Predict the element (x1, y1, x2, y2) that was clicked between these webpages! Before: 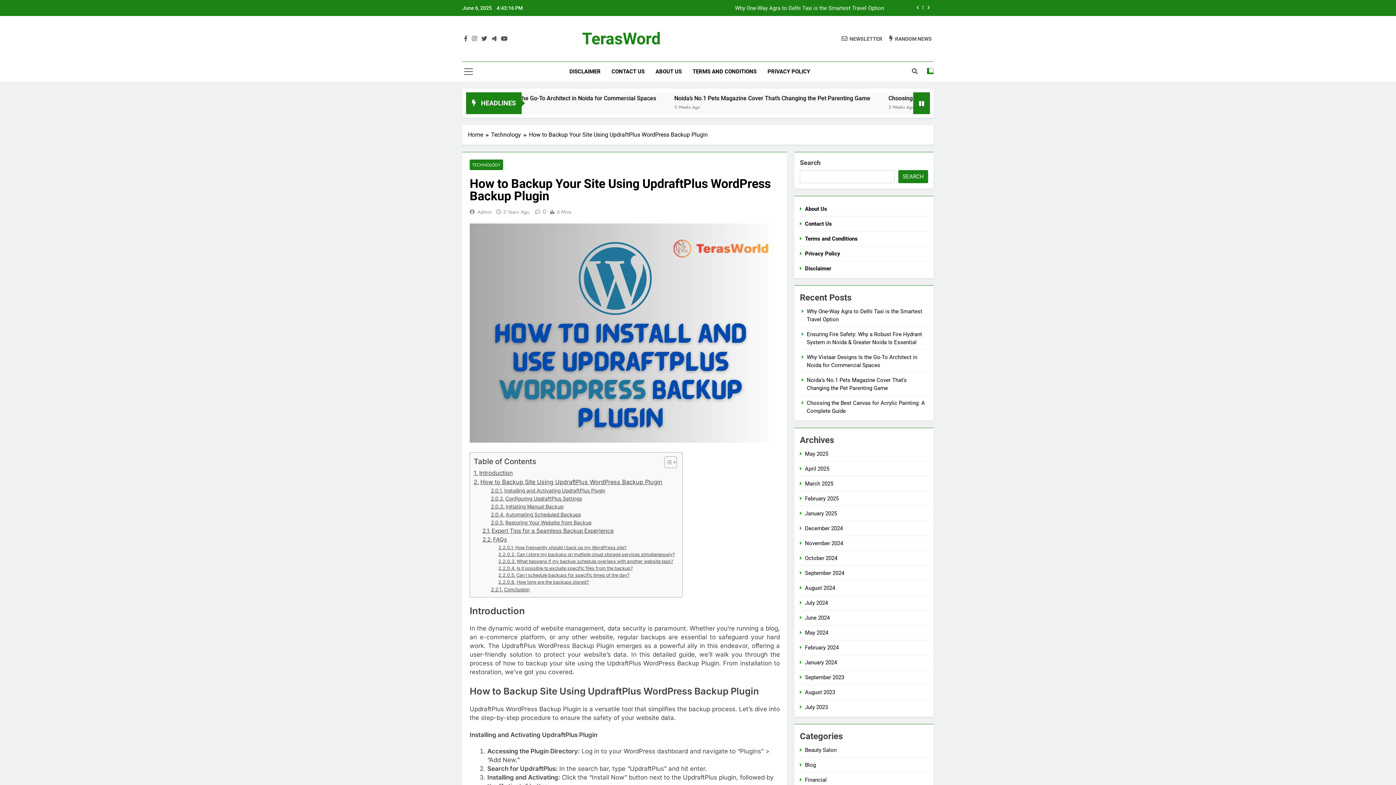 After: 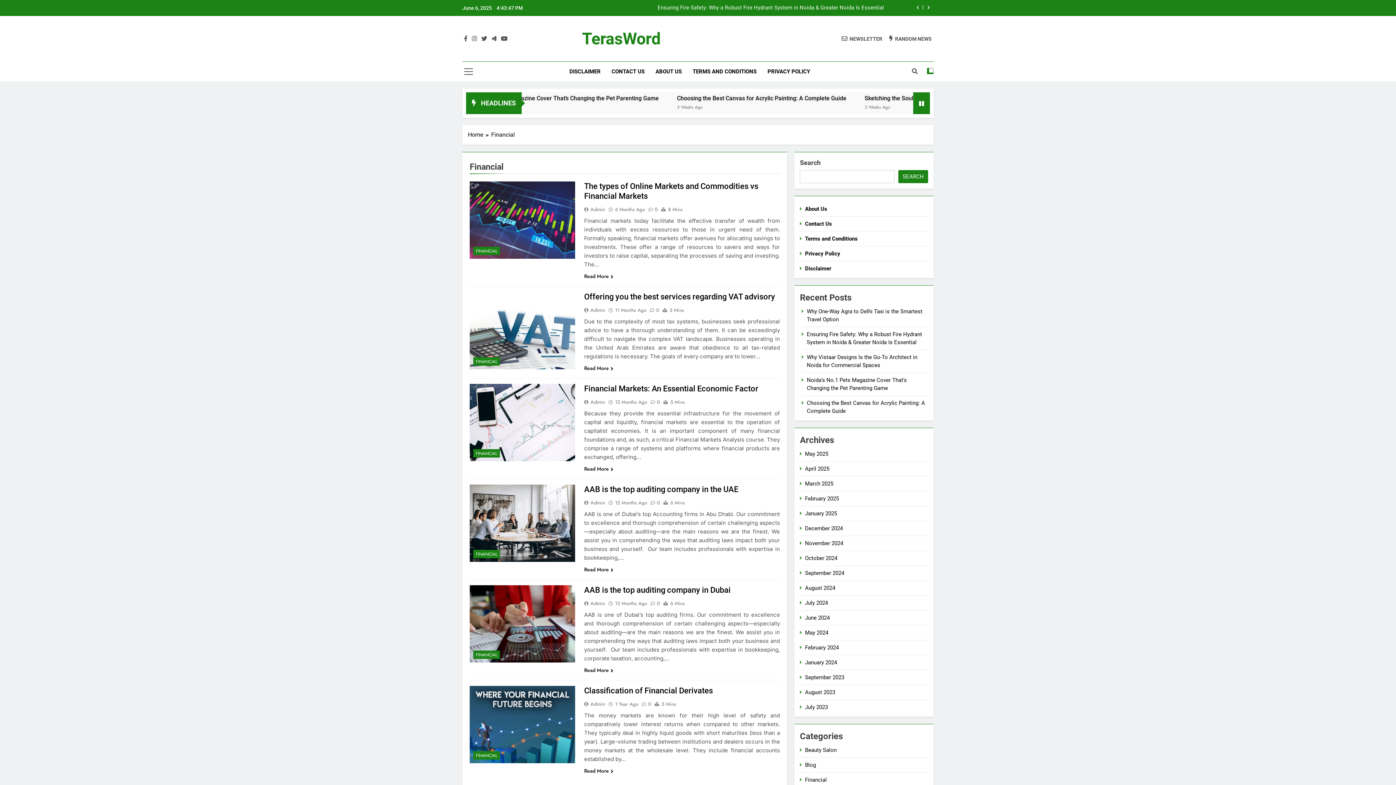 Action: label: Financial bbox: (805, 777, 826, 783)